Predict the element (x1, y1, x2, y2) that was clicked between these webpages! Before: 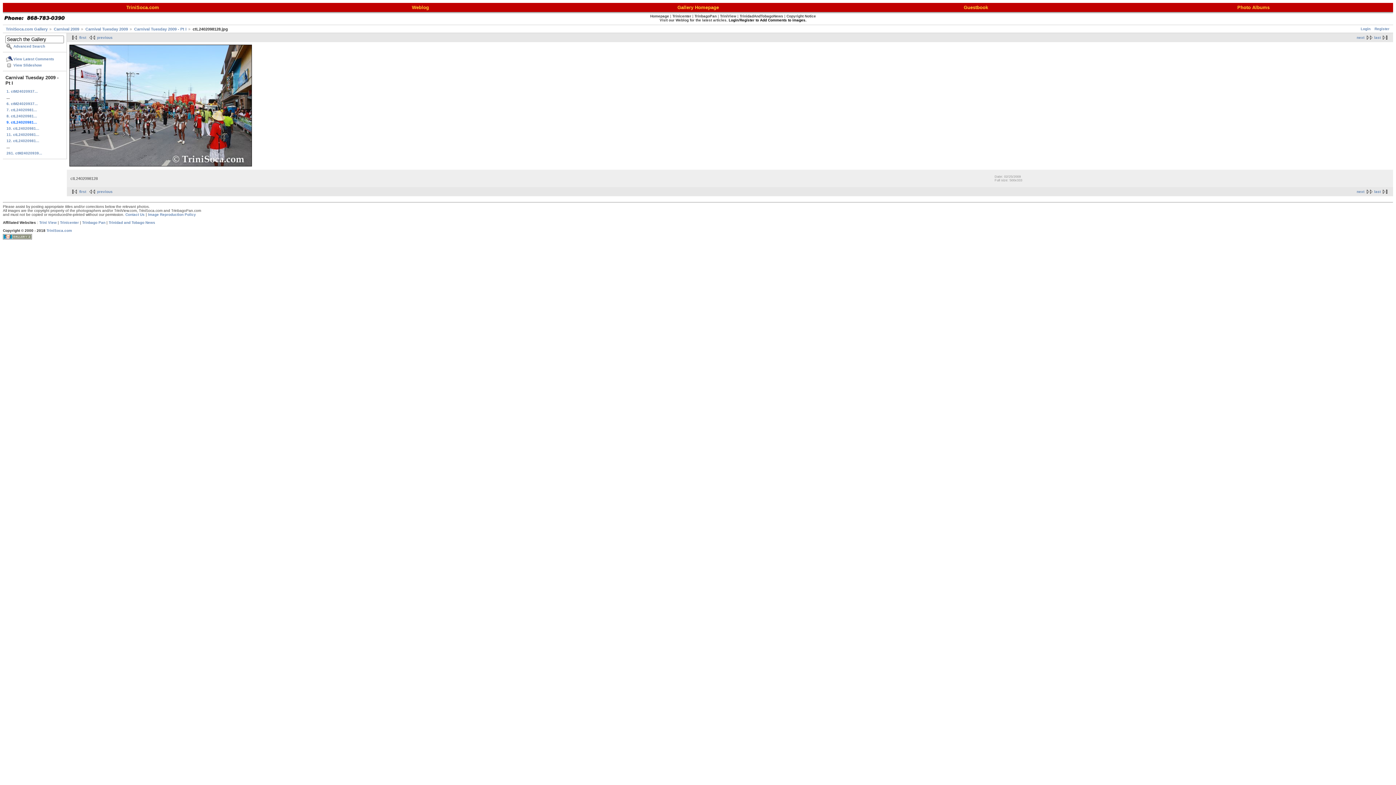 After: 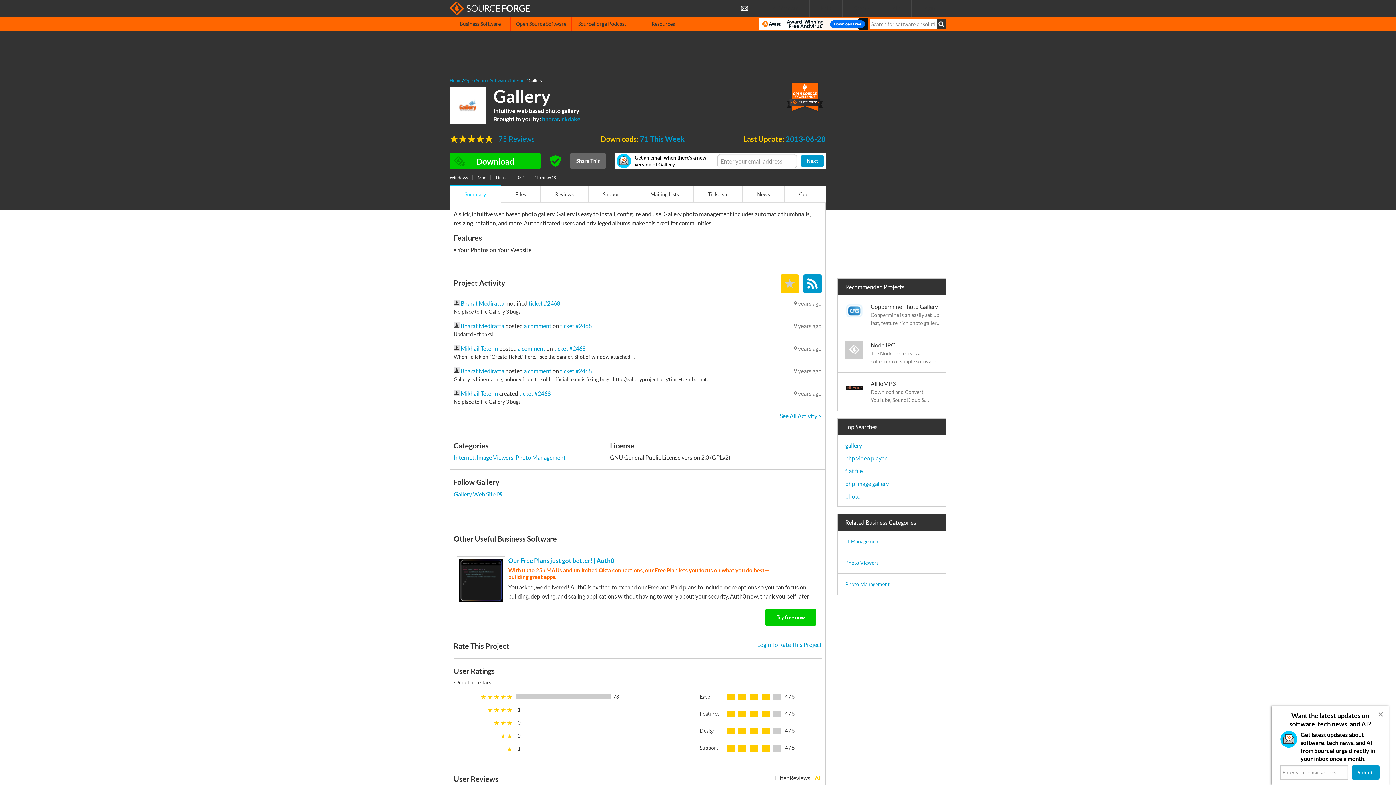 Action: bbox: (2, 236, 32, 240)